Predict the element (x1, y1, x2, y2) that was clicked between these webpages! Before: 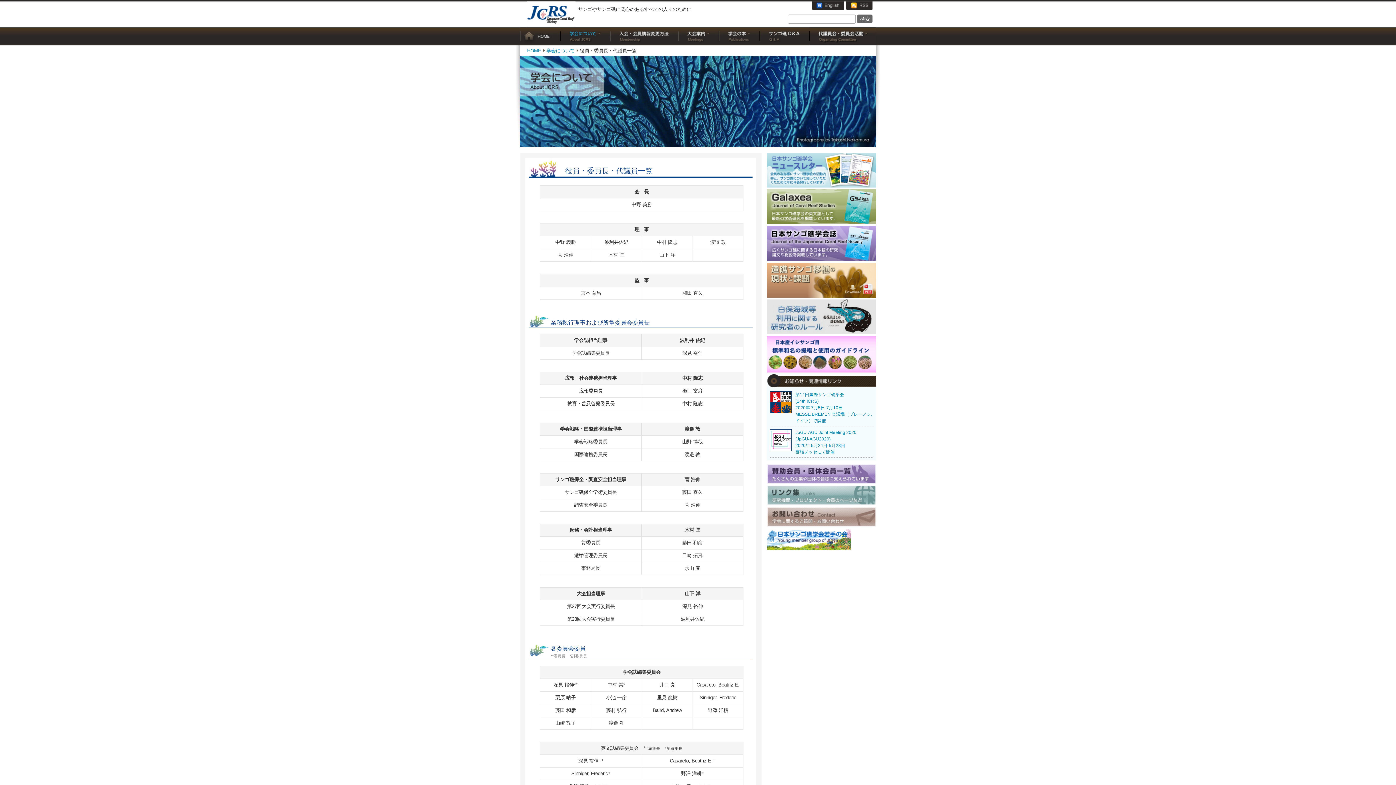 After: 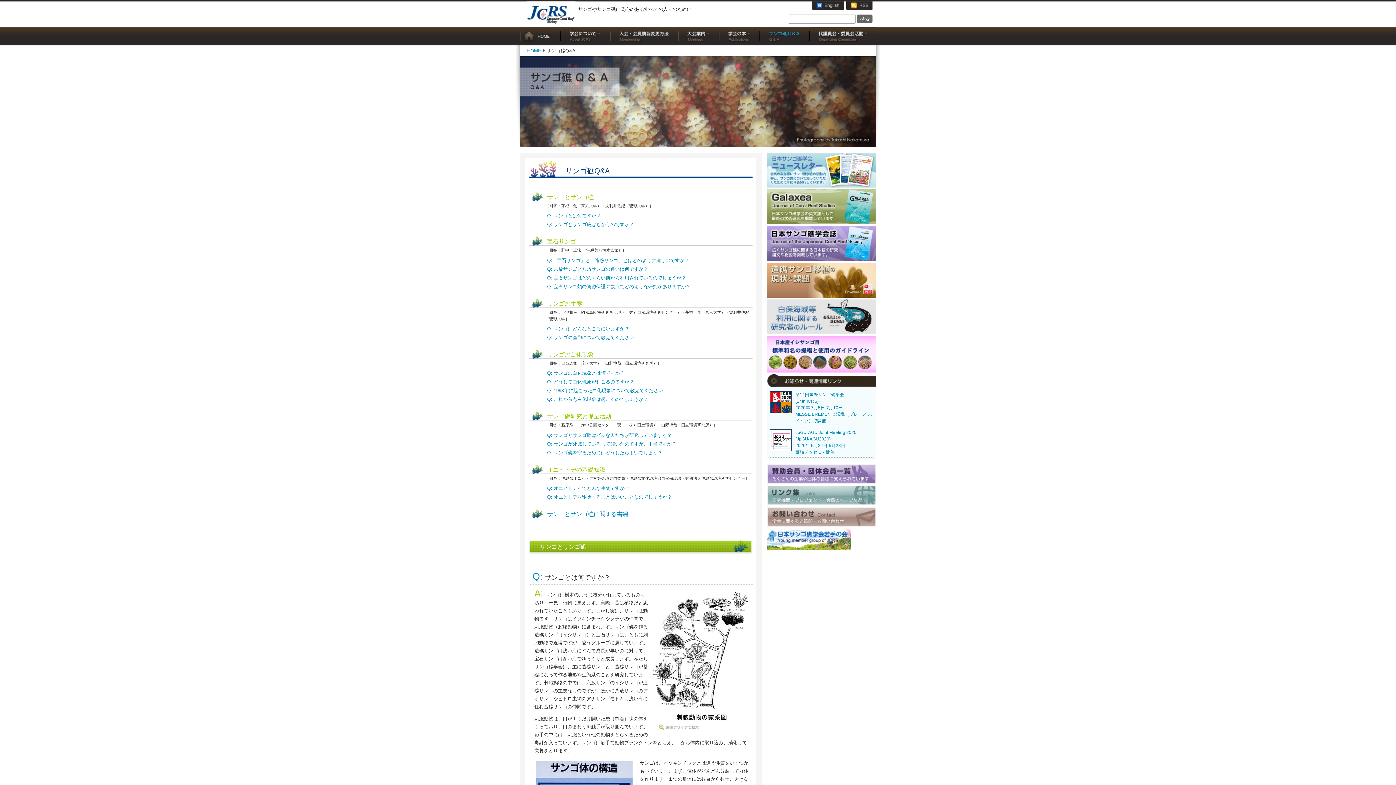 Action: bbox: (760, 27, 809, 45) label: サンゴ礁Q&A